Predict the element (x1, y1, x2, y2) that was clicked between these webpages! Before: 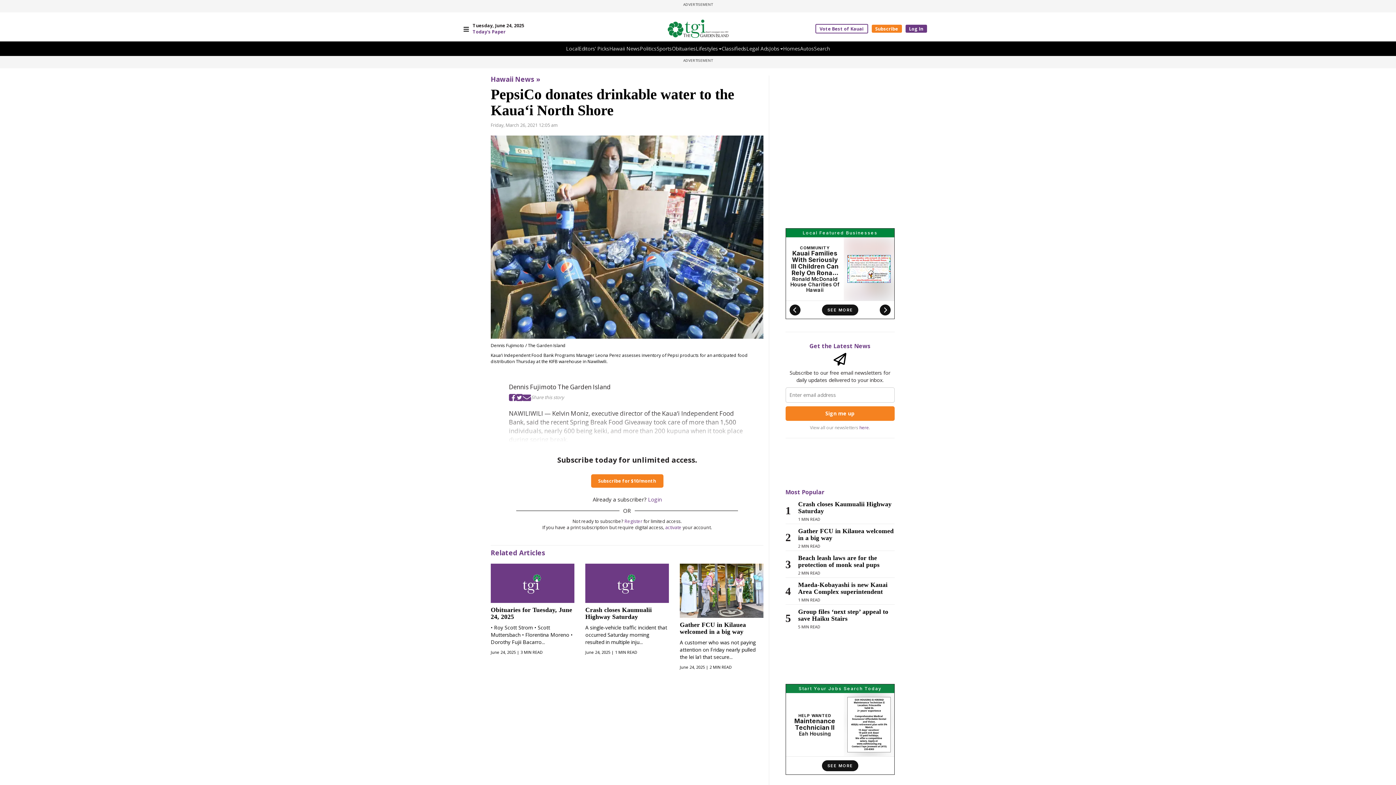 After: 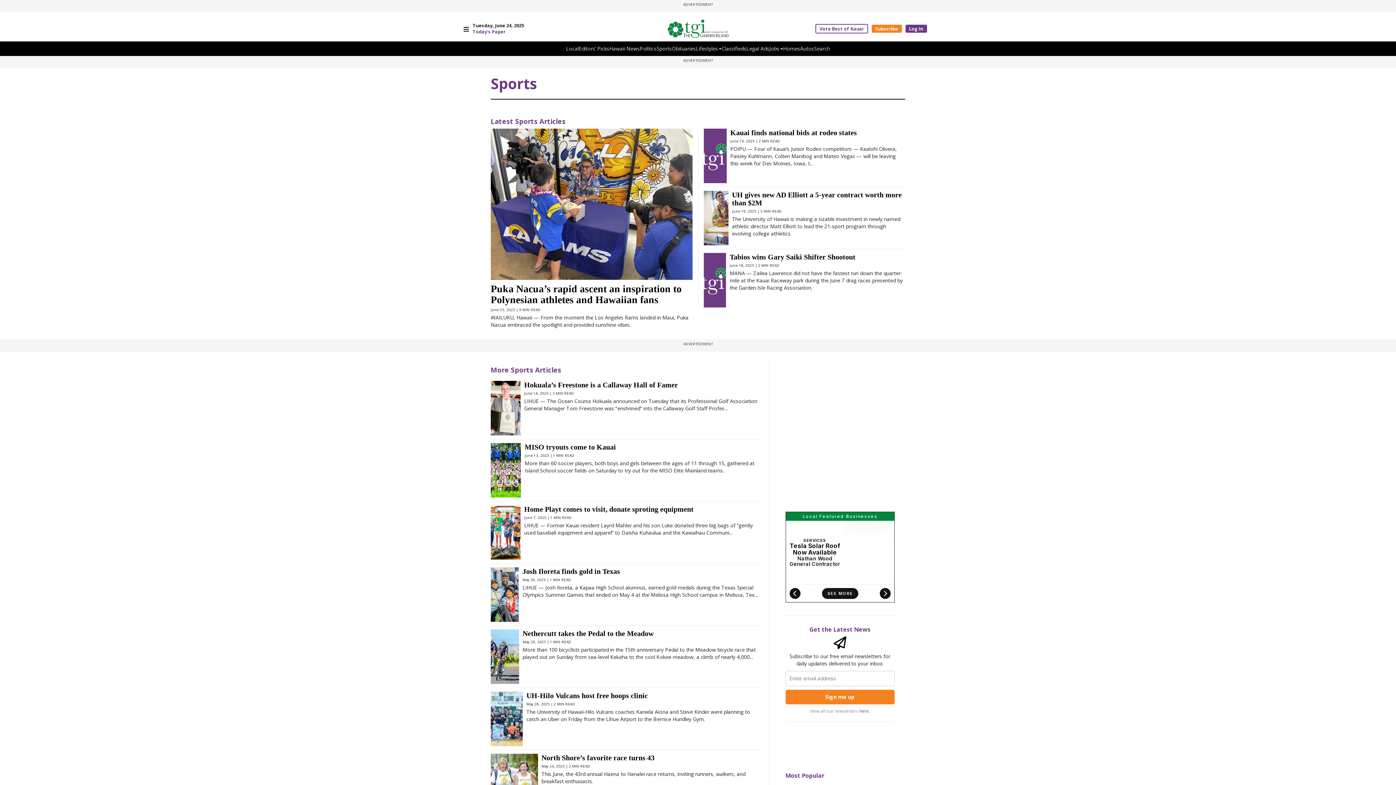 Action: bbox: (656, 45, 672, 52) label: Sports